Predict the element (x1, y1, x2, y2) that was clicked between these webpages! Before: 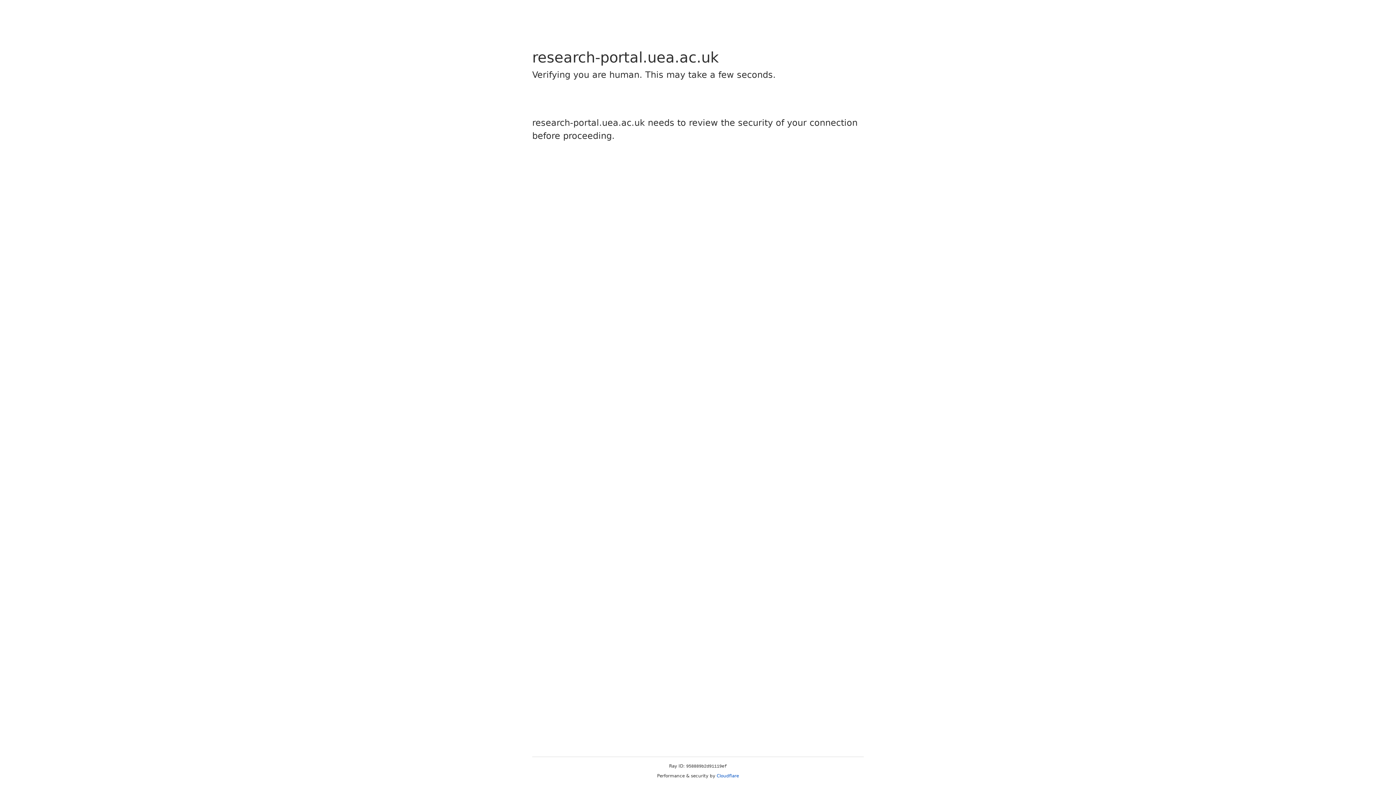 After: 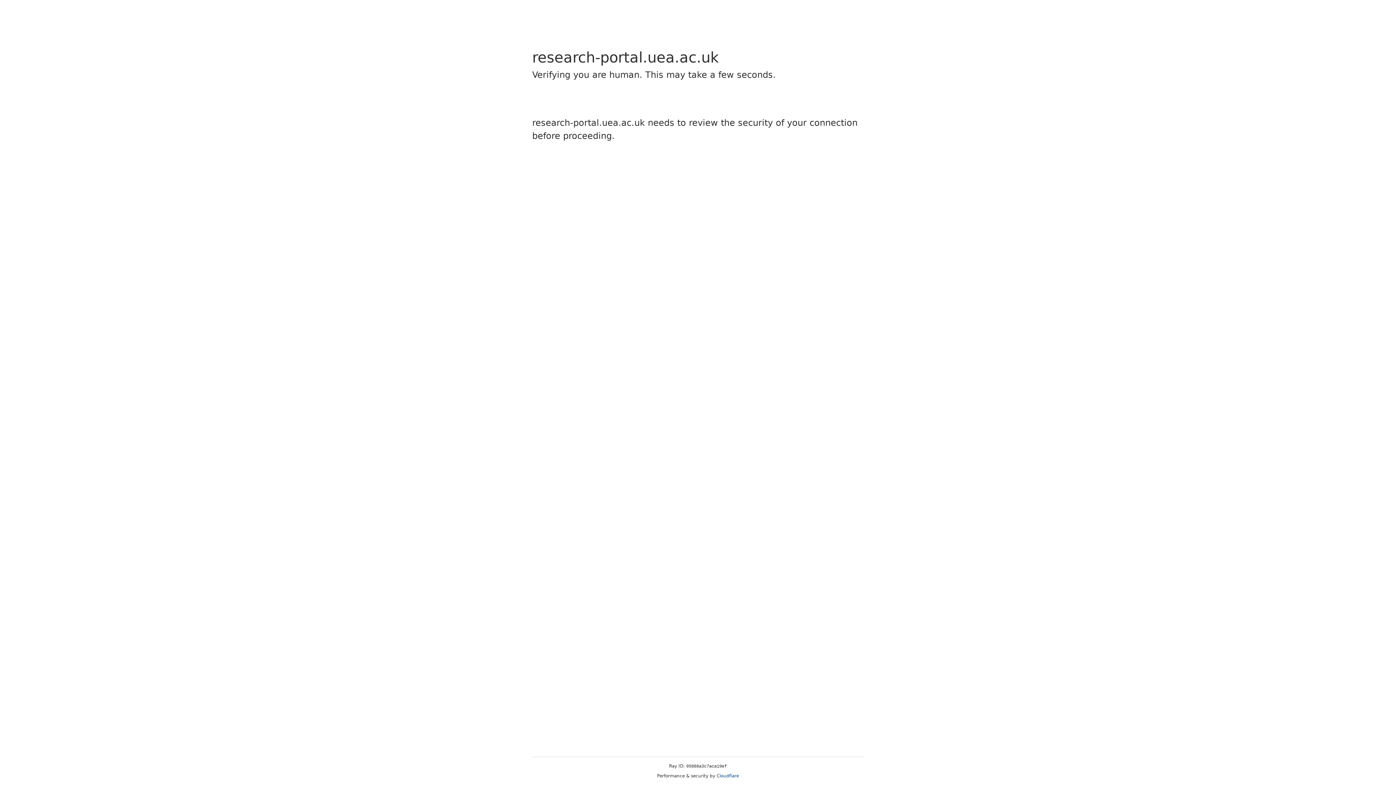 Action: label: Cloudflare bbox: (716, 773, 739, 778)